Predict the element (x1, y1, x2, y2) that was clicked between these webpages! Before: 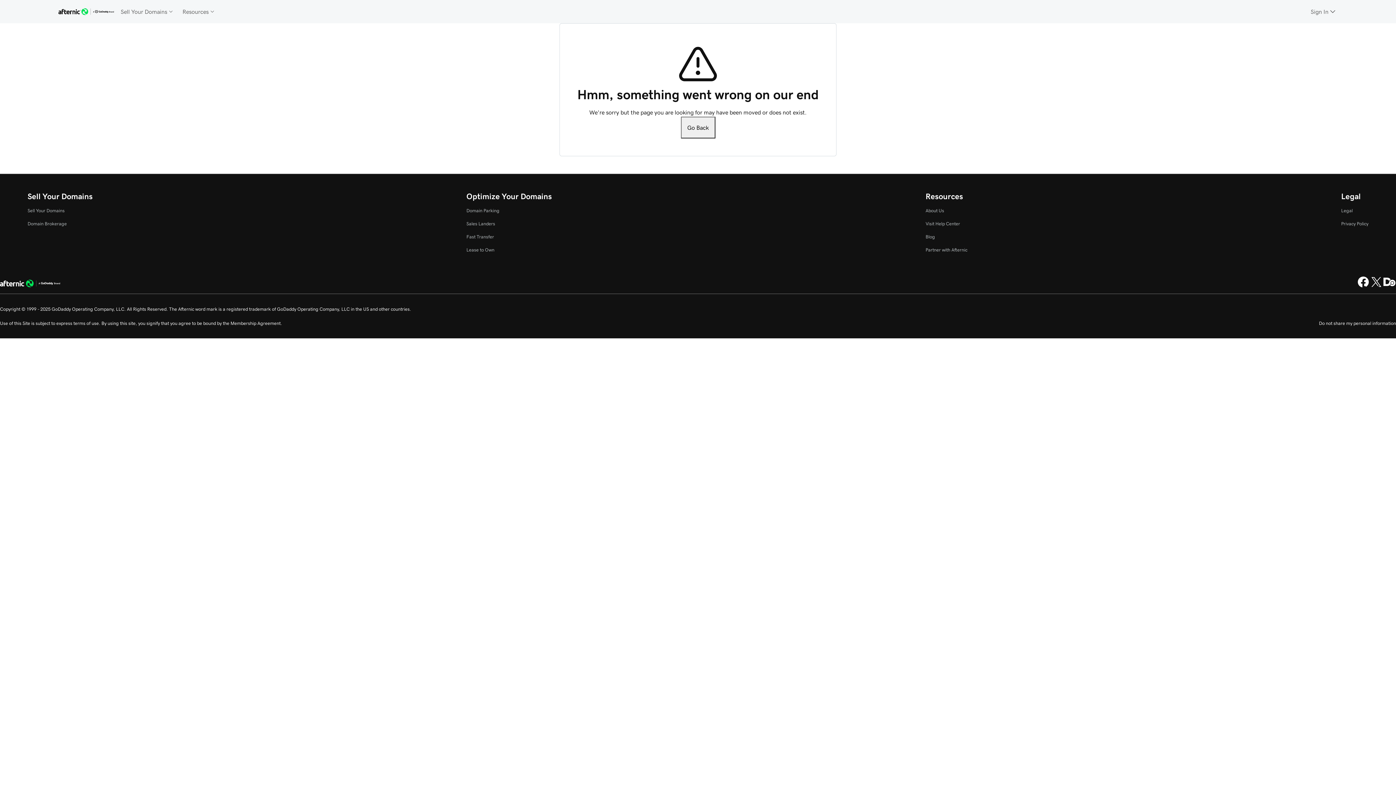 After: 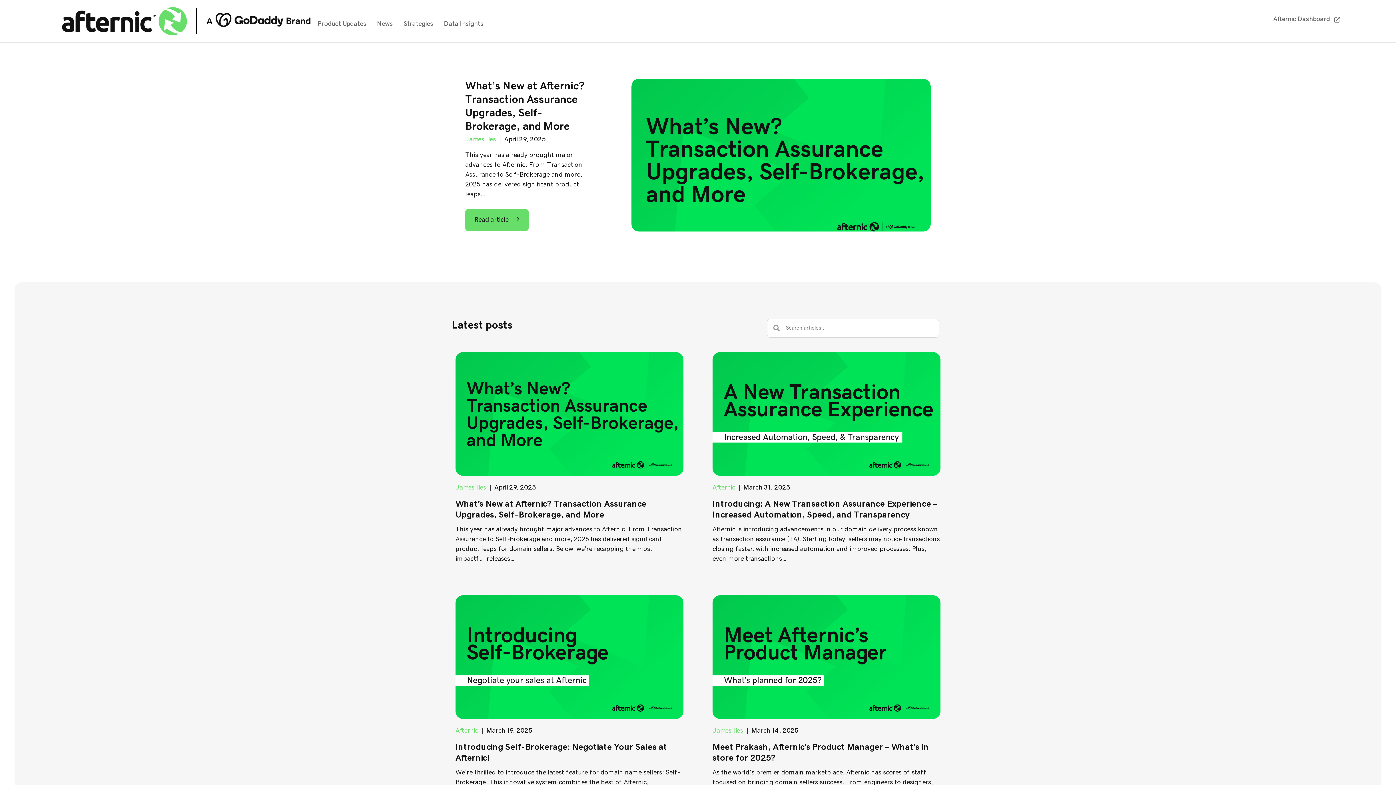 Action: bbox: (925, 234, 935, 239) label: Blog